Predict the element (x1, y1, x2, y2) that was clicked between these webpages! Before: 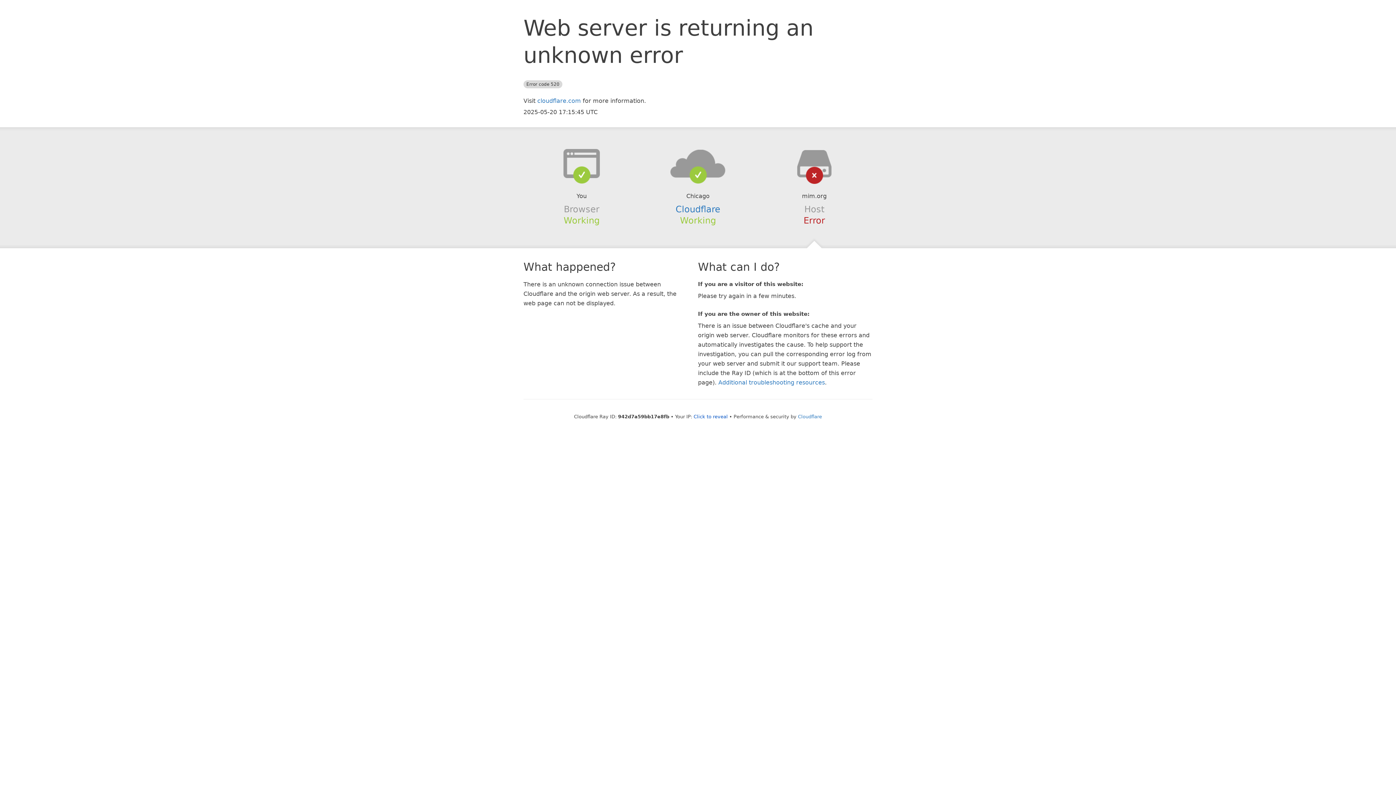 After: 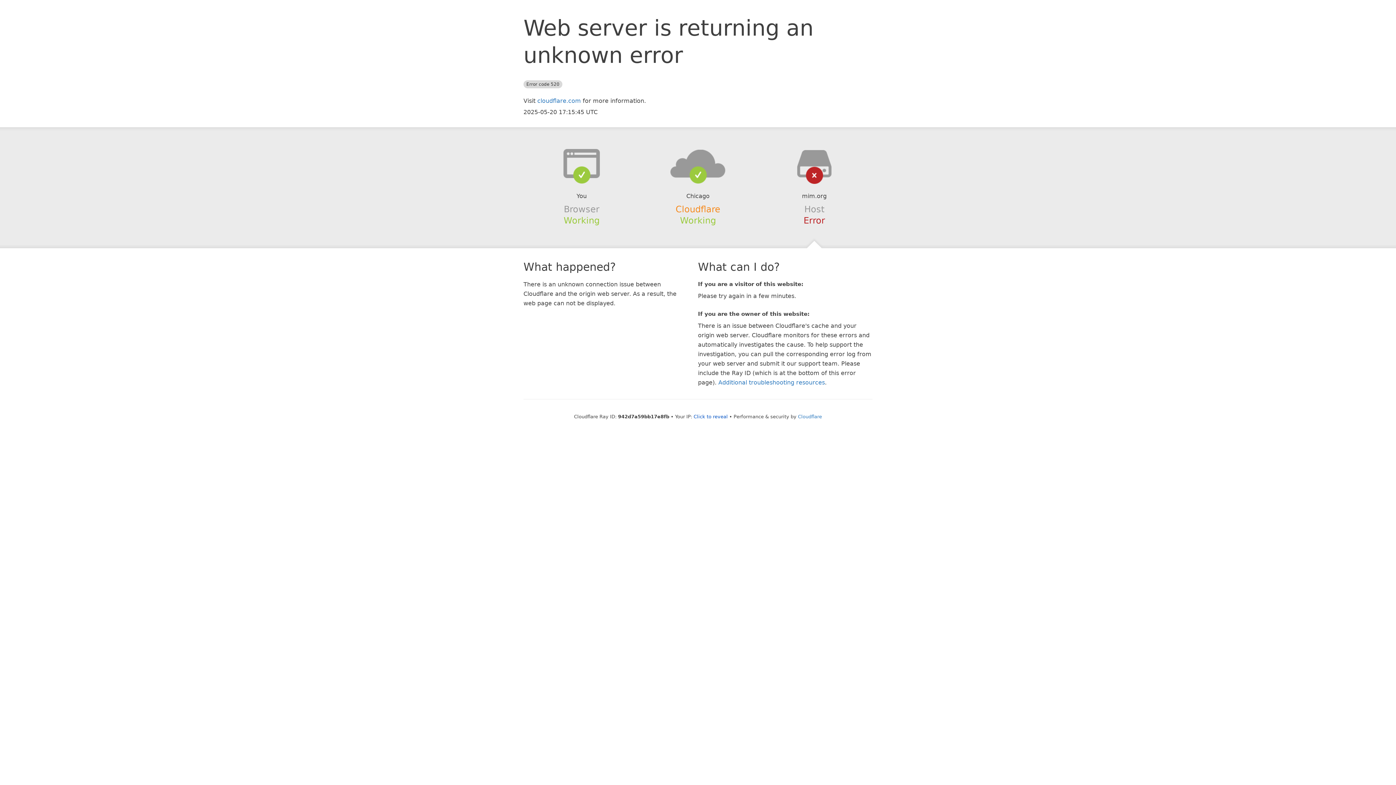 Action: bbox: (675, 204, 720, 214) label: Cloudflare